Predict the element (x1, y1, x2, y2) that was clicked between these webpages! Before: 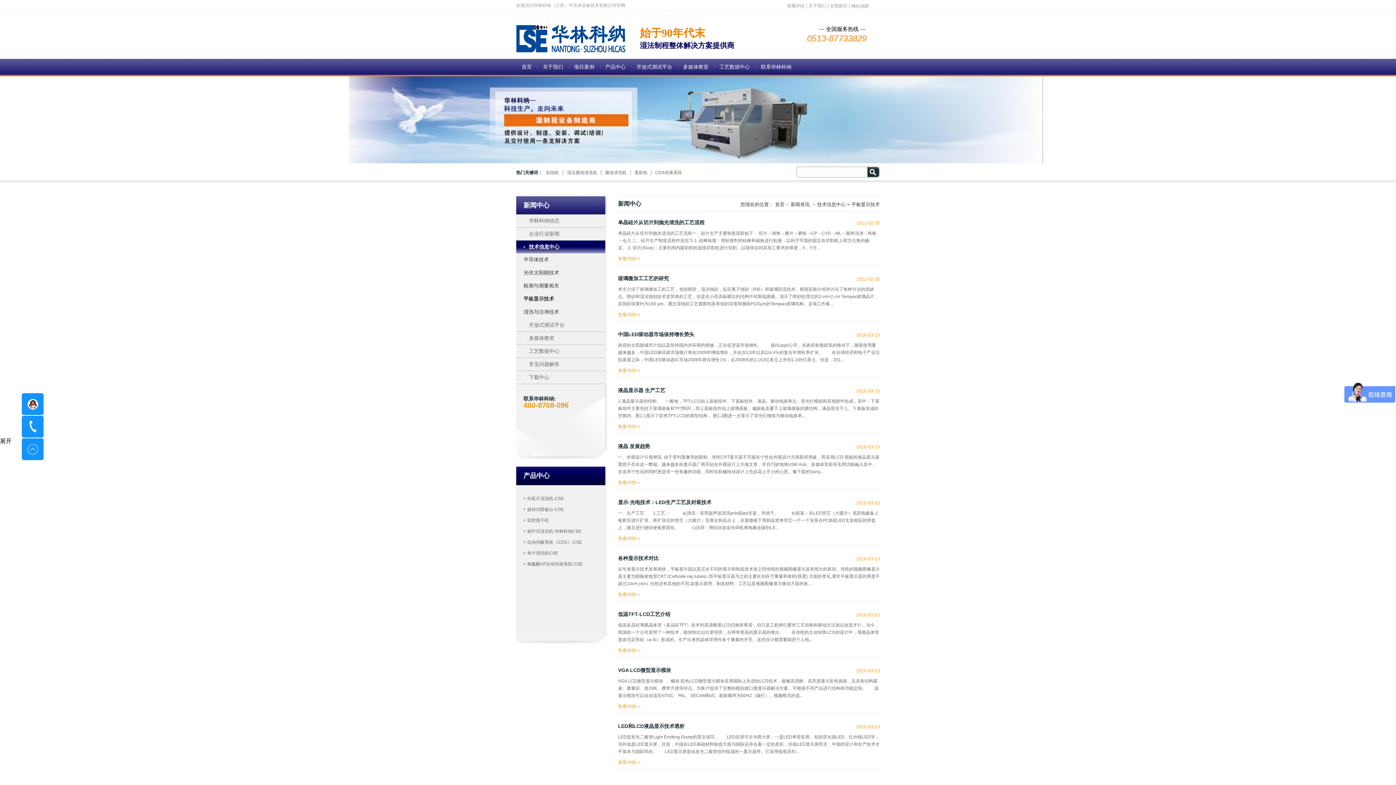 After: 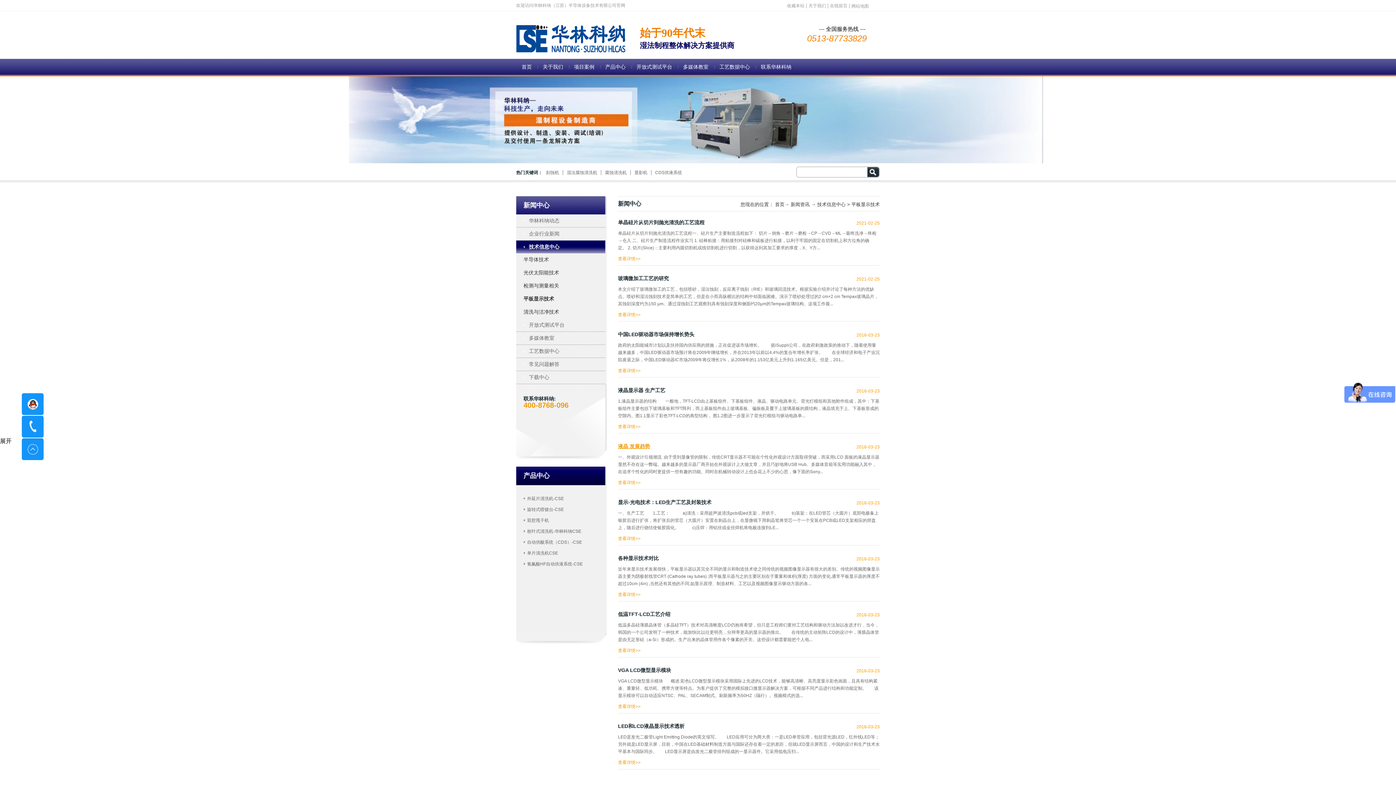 Action: label: 液晶 发展趋势 bbox: (618, 443, 650, 449)